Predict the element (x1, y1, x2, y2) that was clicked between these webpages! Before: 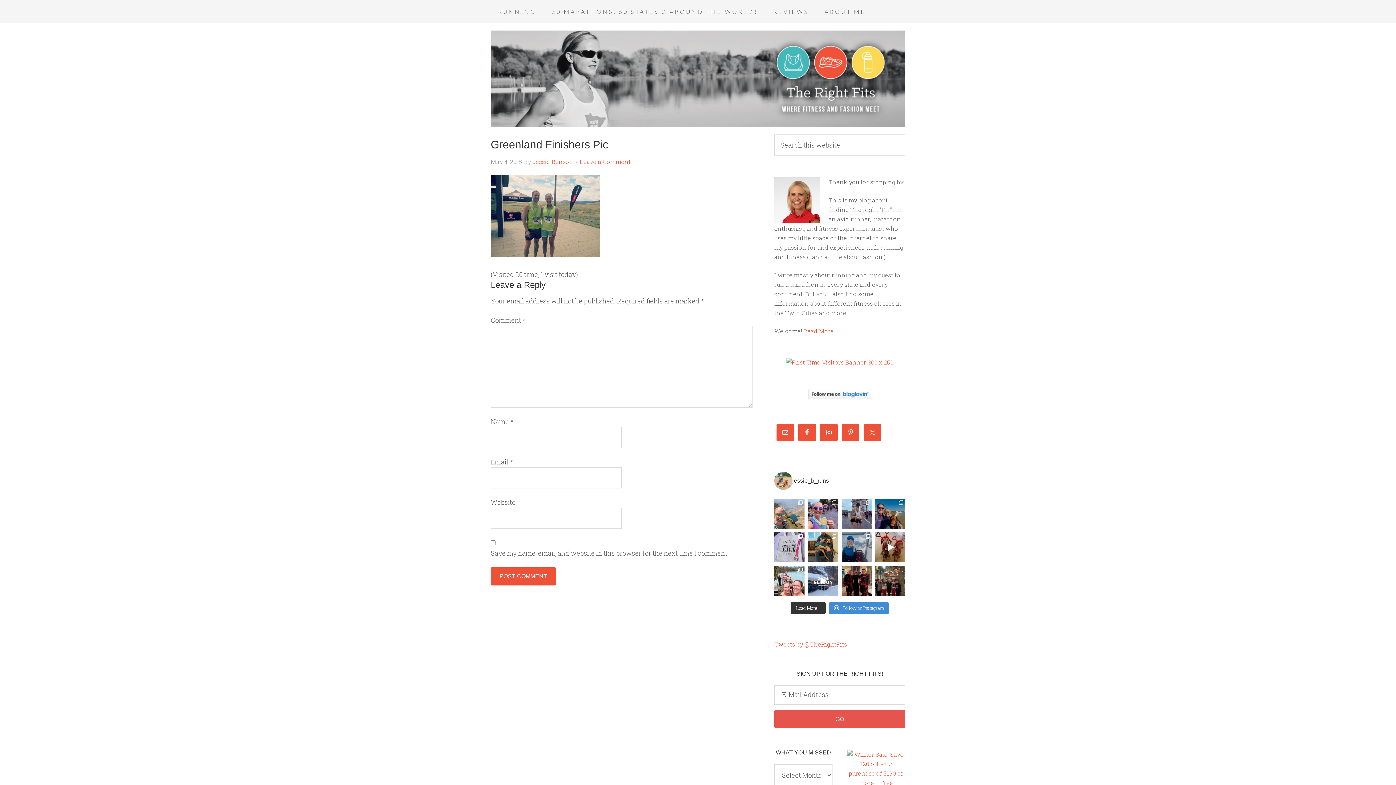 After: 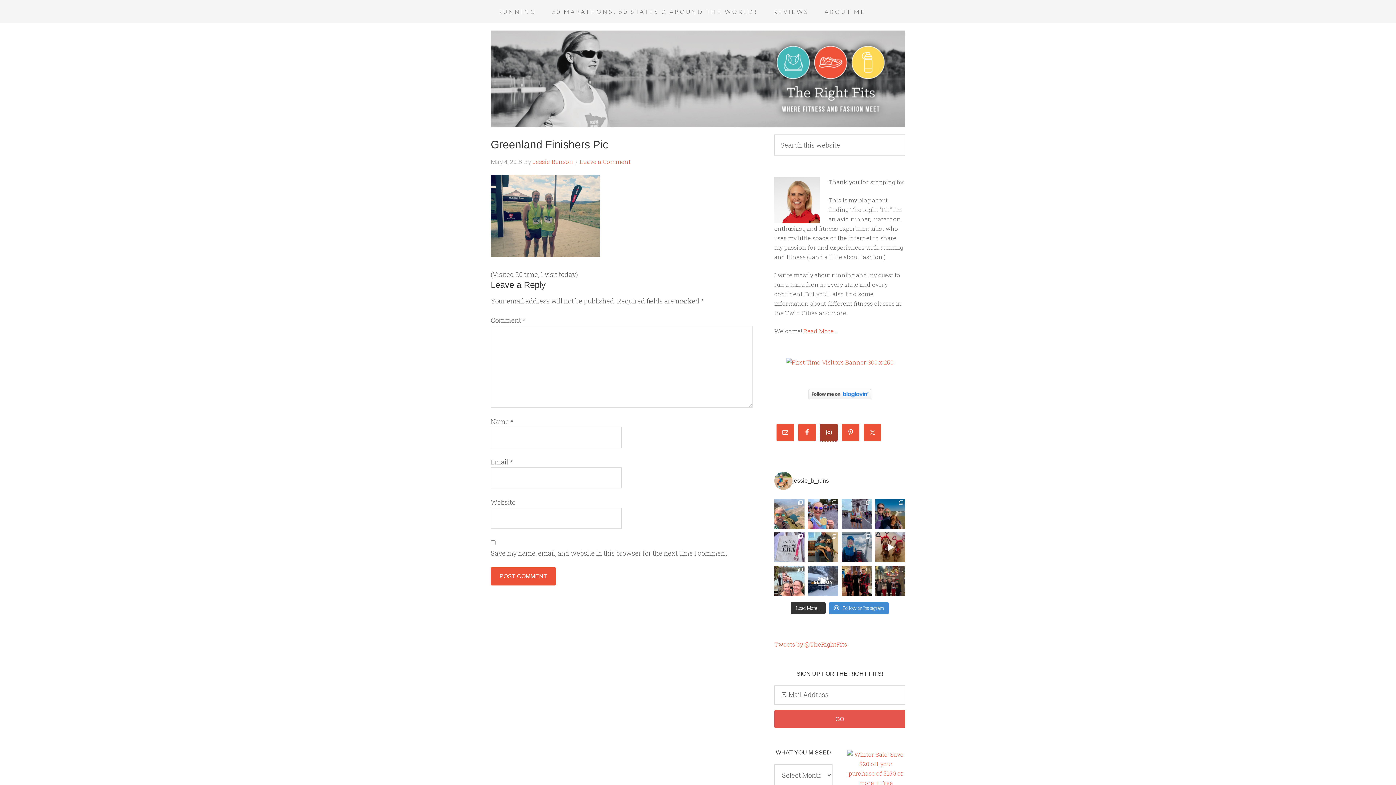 Action: bbox: (820, 424, 837, 441)